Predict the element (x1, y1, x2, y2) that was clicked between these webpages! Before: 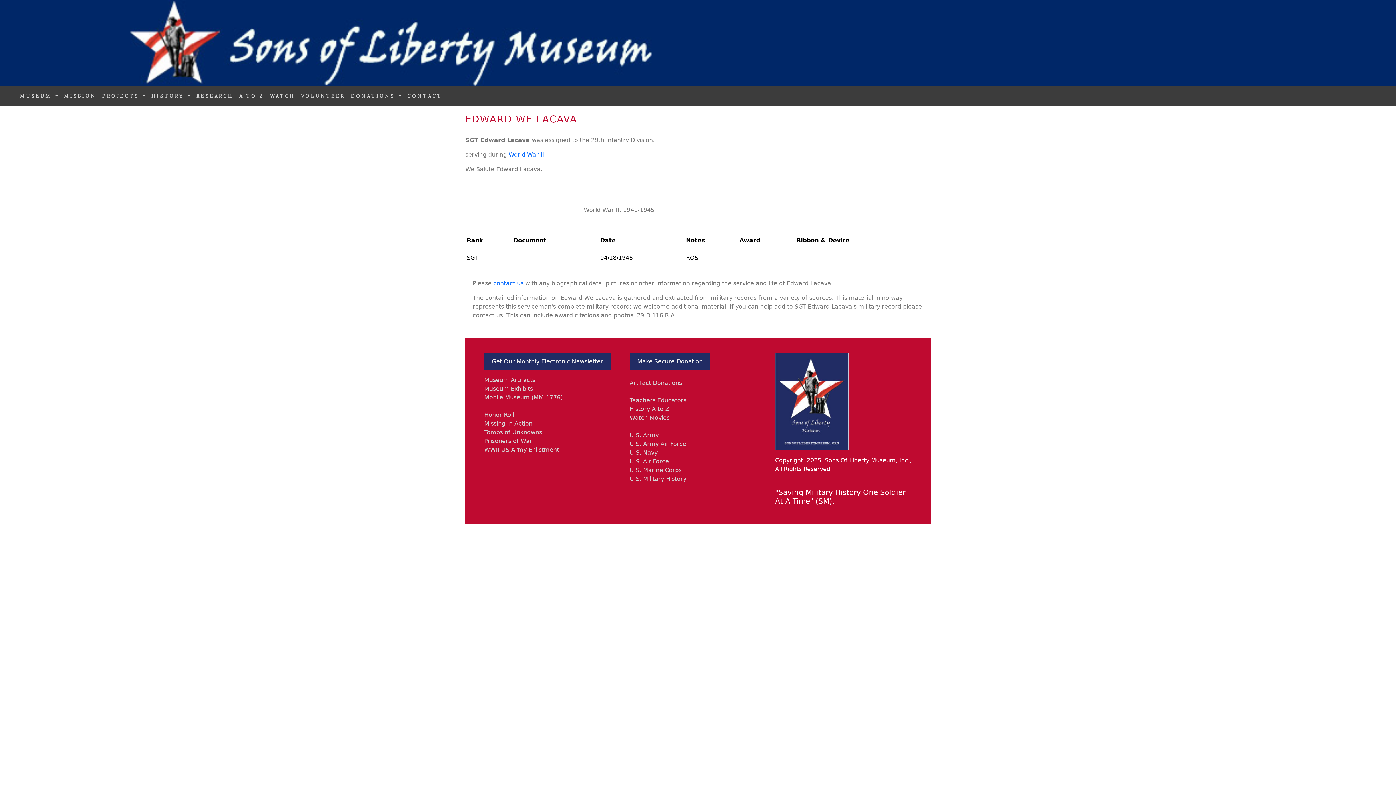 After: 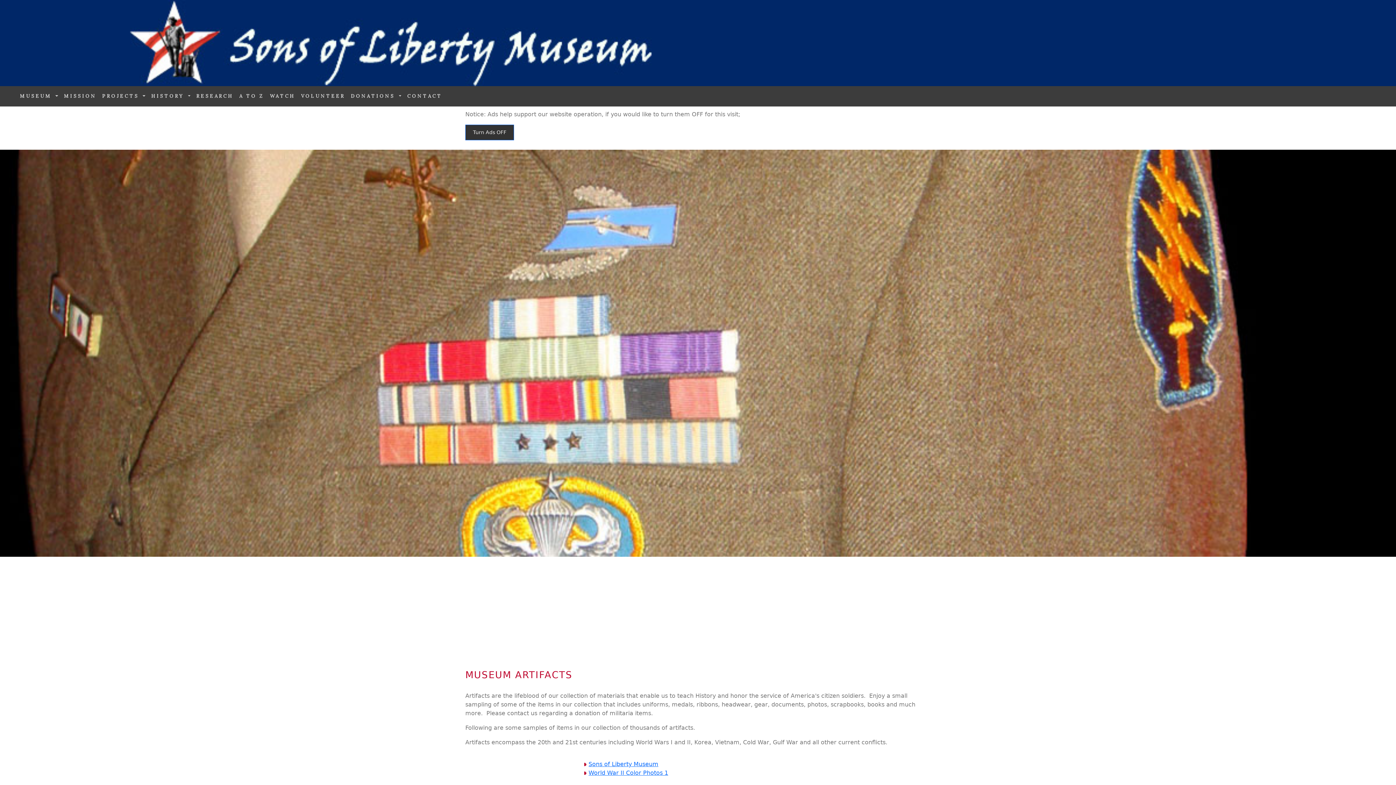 Action: label: Museum Artifacts bbox: (484, 376, 535, 383)